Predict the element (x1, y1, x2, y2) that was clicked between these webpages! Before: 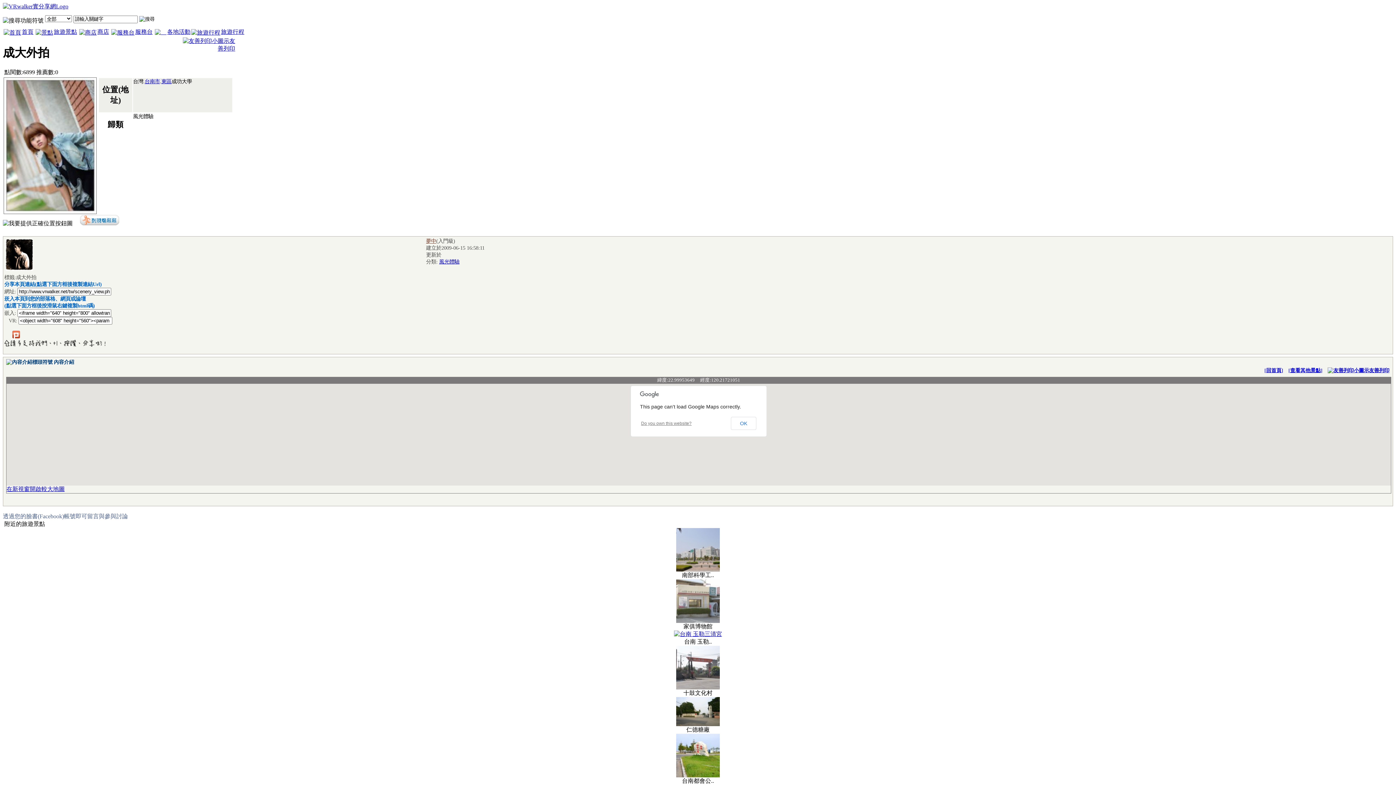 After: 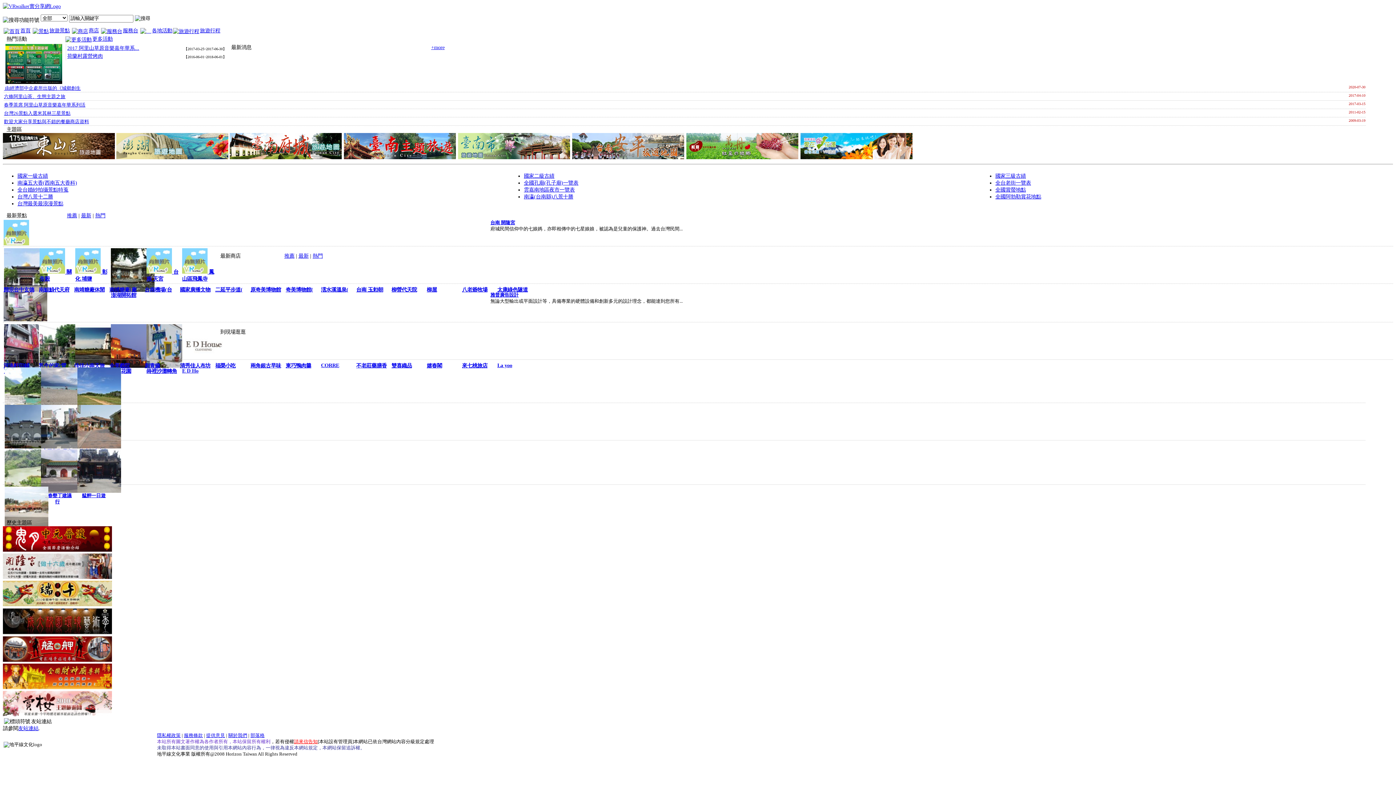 Action: bbox: (2, 28, 33, 34) label: 首頁